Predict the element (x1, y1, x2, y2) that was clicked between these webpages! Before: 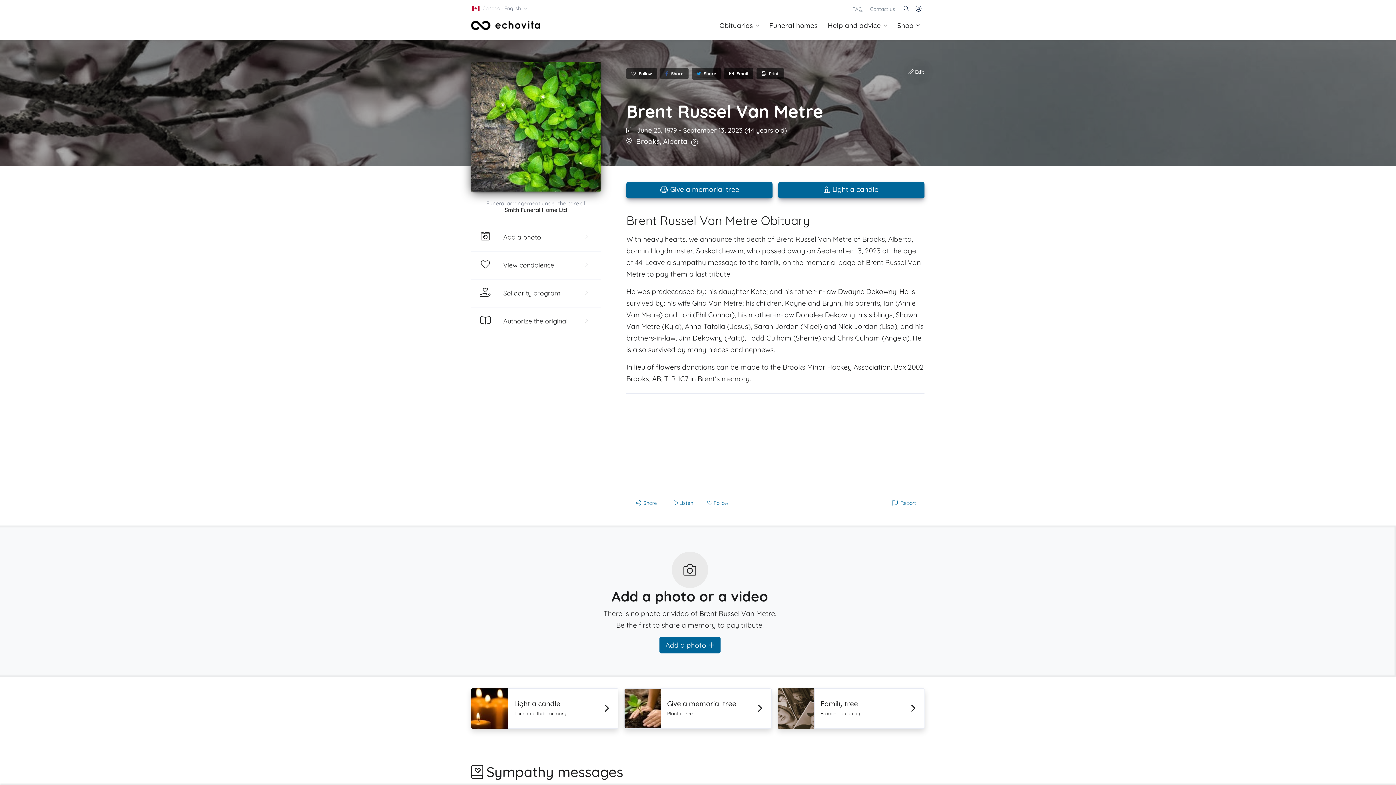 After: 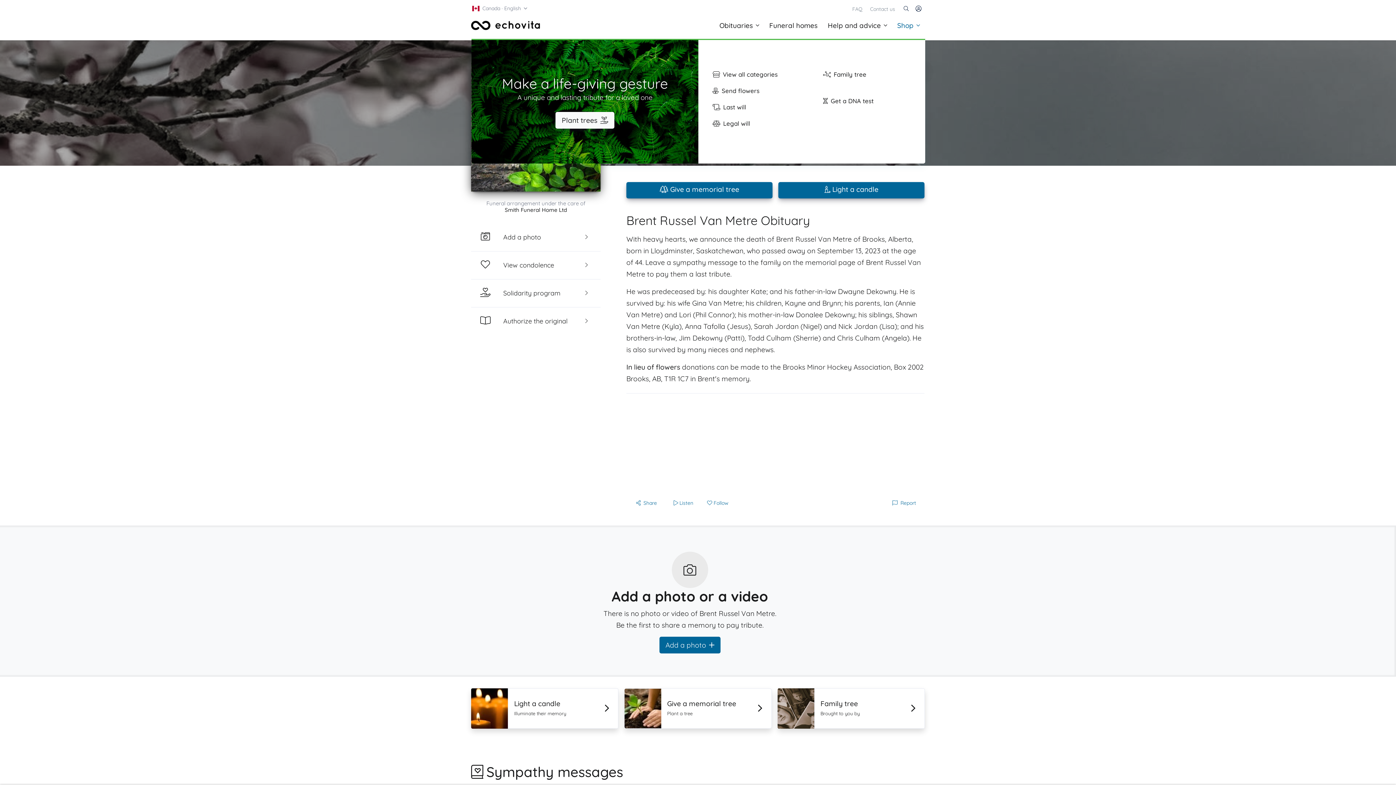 Action: label: Shop bbox: (892, 11, 925, 39)